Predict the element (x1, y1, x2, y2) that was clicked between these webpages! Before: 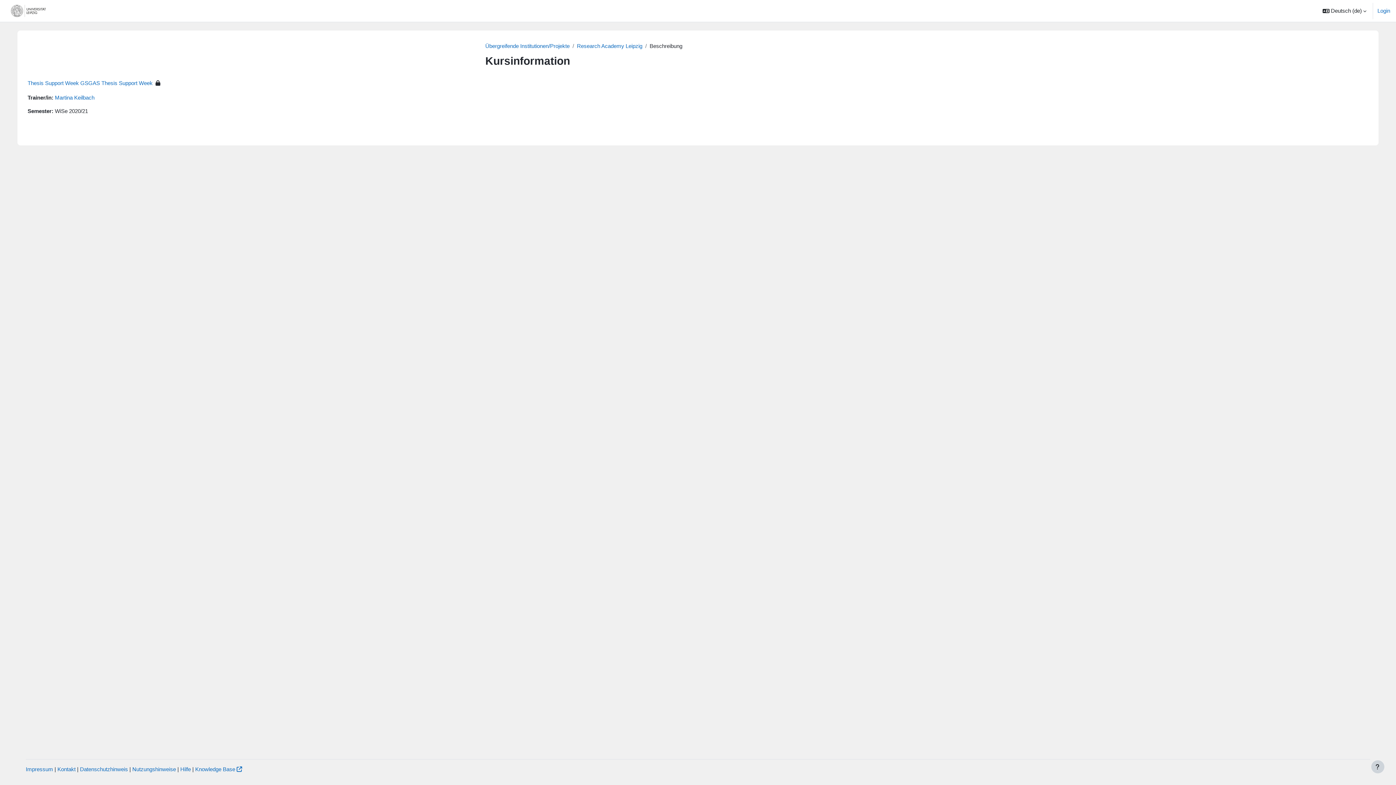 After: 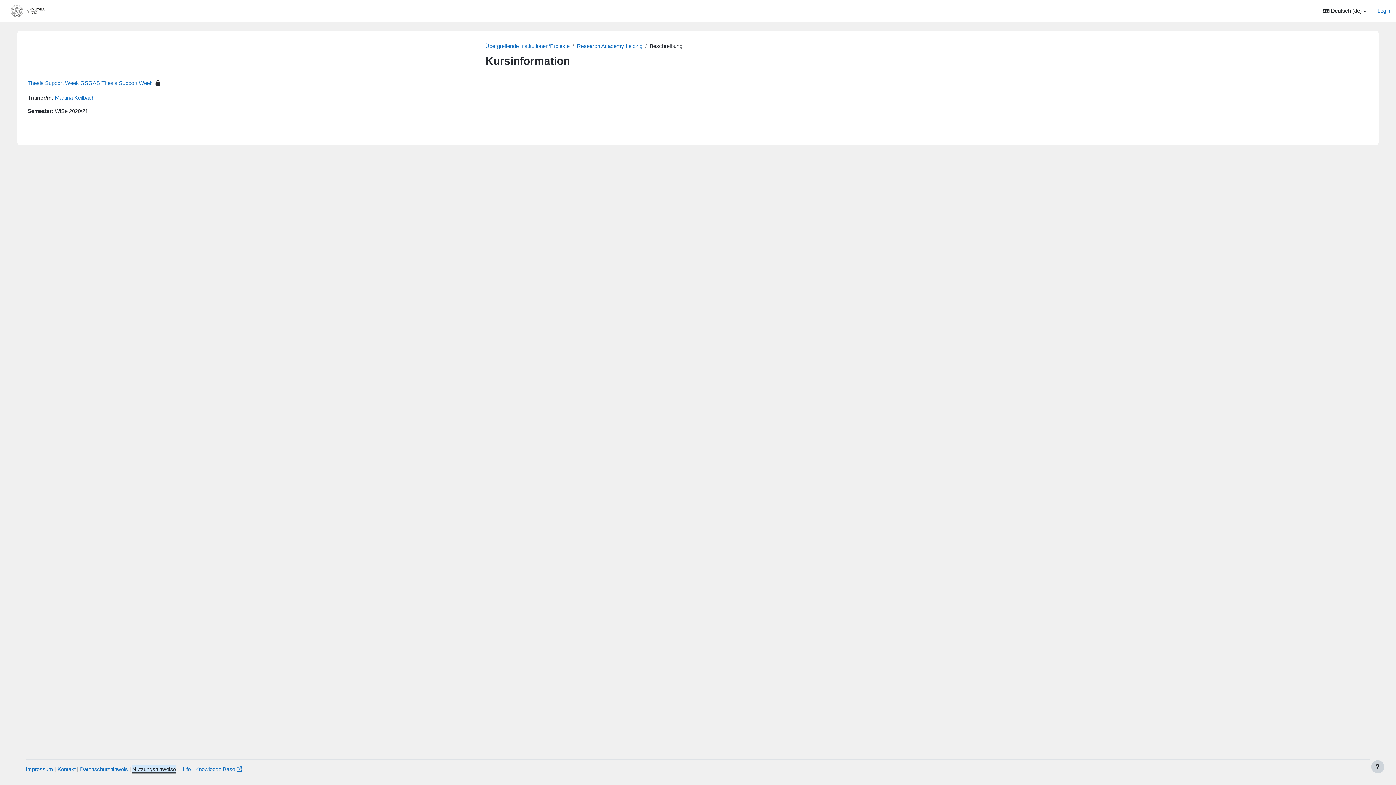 Action: label: Nutzungshinweise bbox: (132, 766, 176, 772)